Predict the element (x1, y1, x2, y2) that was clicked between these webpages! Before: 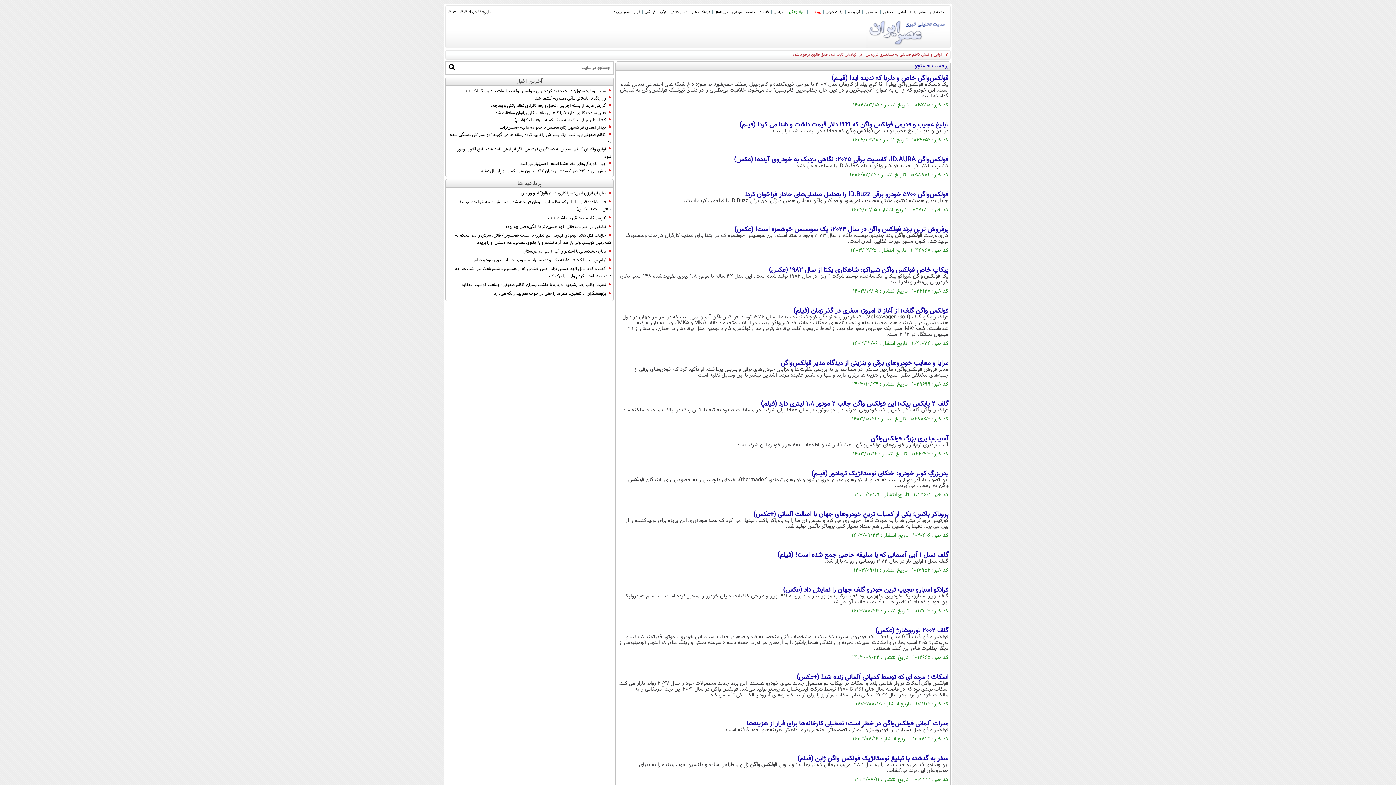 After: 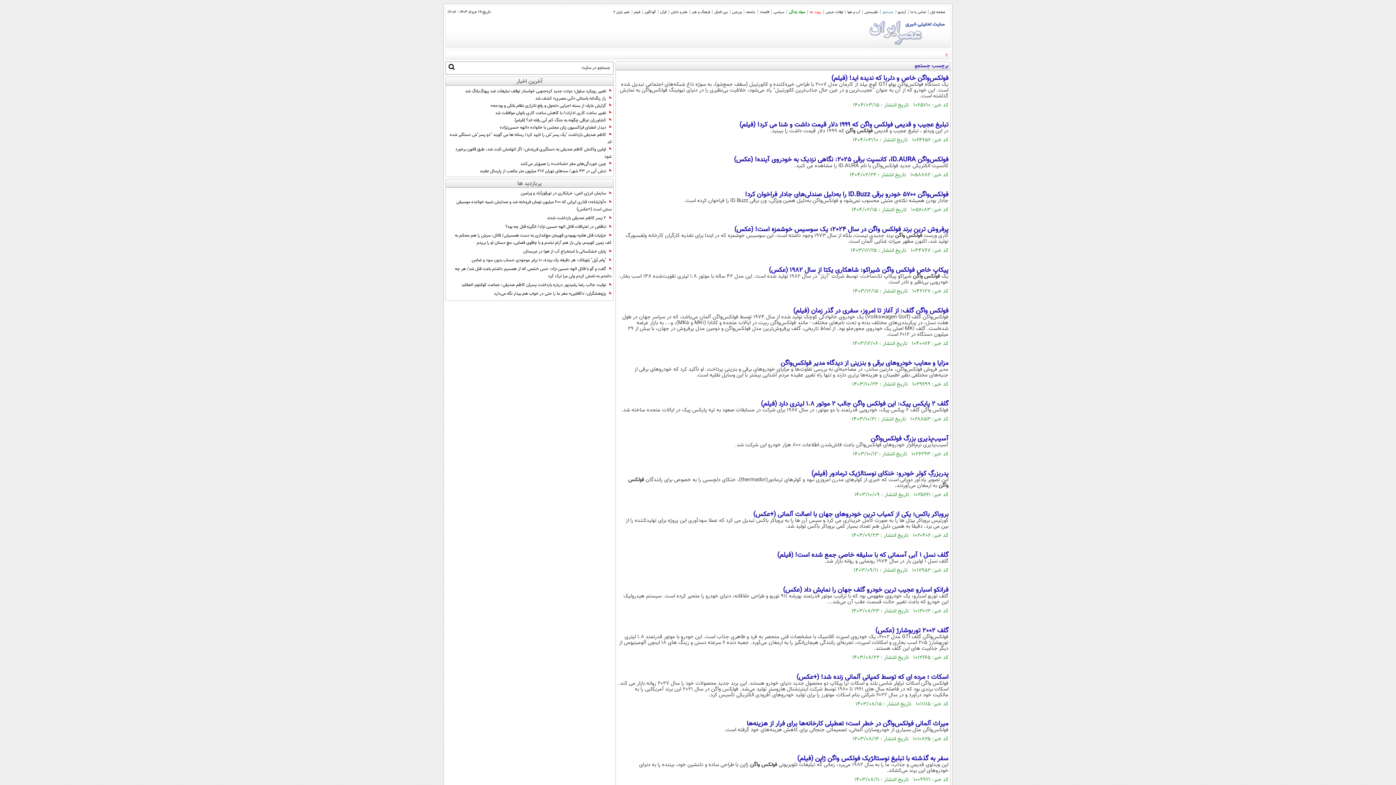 Action: bbox: (880, 7, 896, 16) label: جستجو